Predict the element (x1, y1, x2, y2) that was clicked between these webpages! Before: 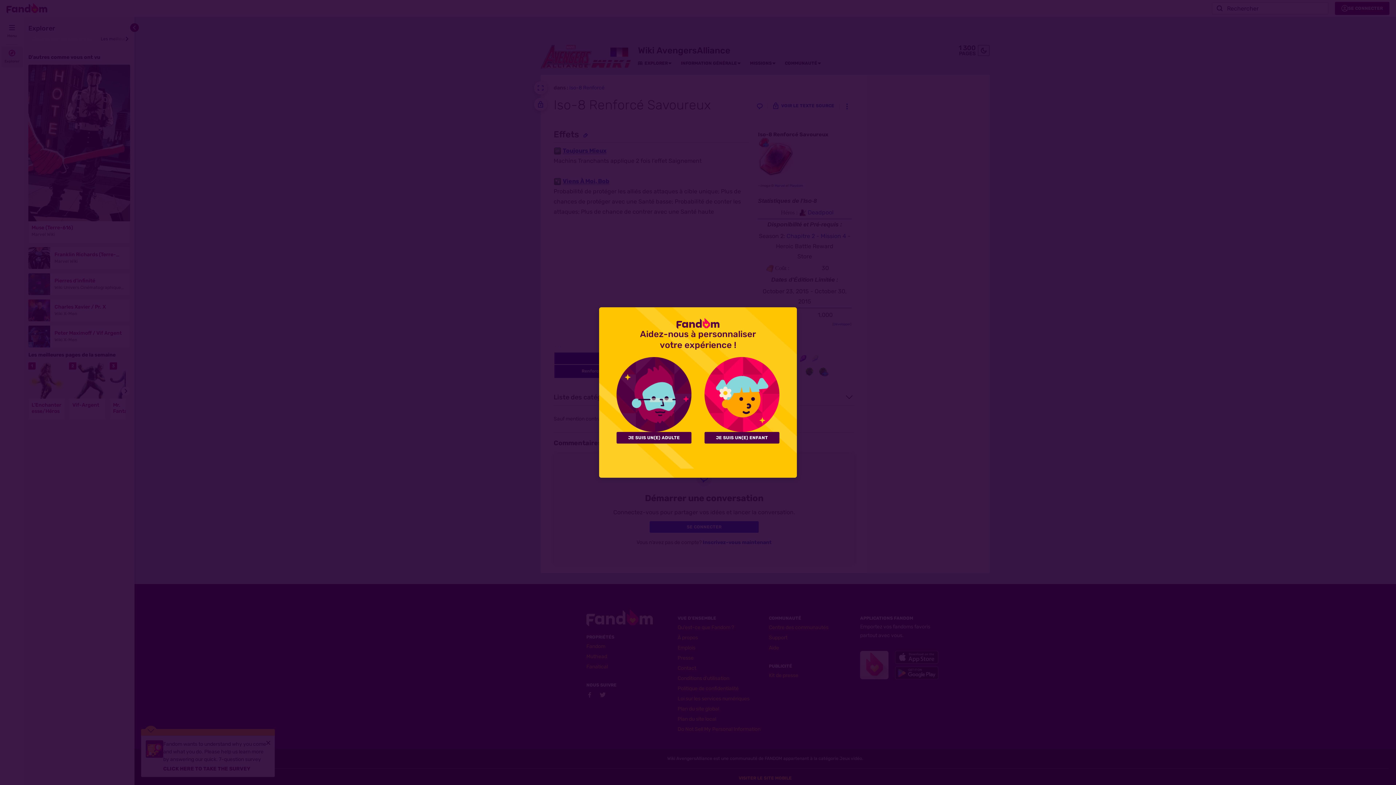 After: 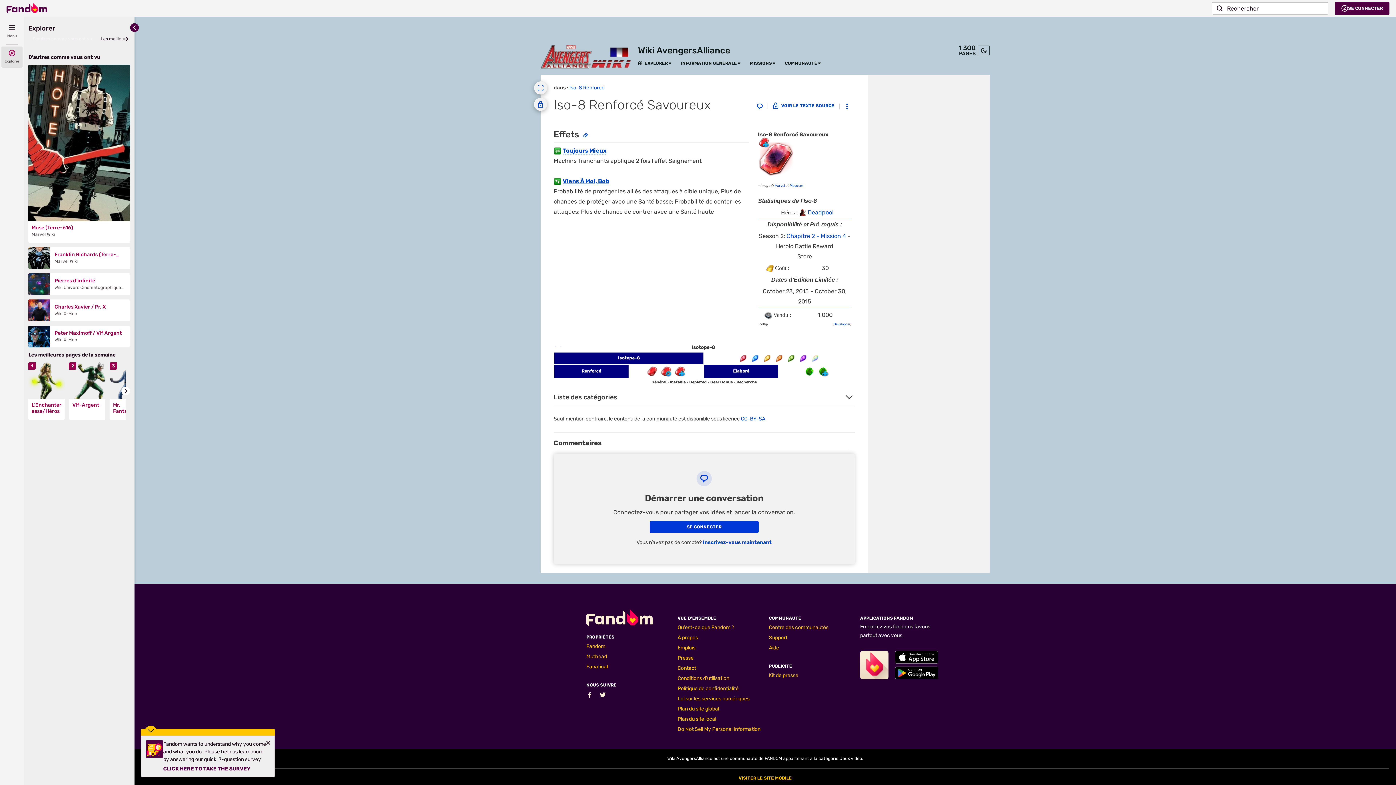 Action: label: JE SUIS UN(E) ADULTE bbox: (616, 432, 691, 443)